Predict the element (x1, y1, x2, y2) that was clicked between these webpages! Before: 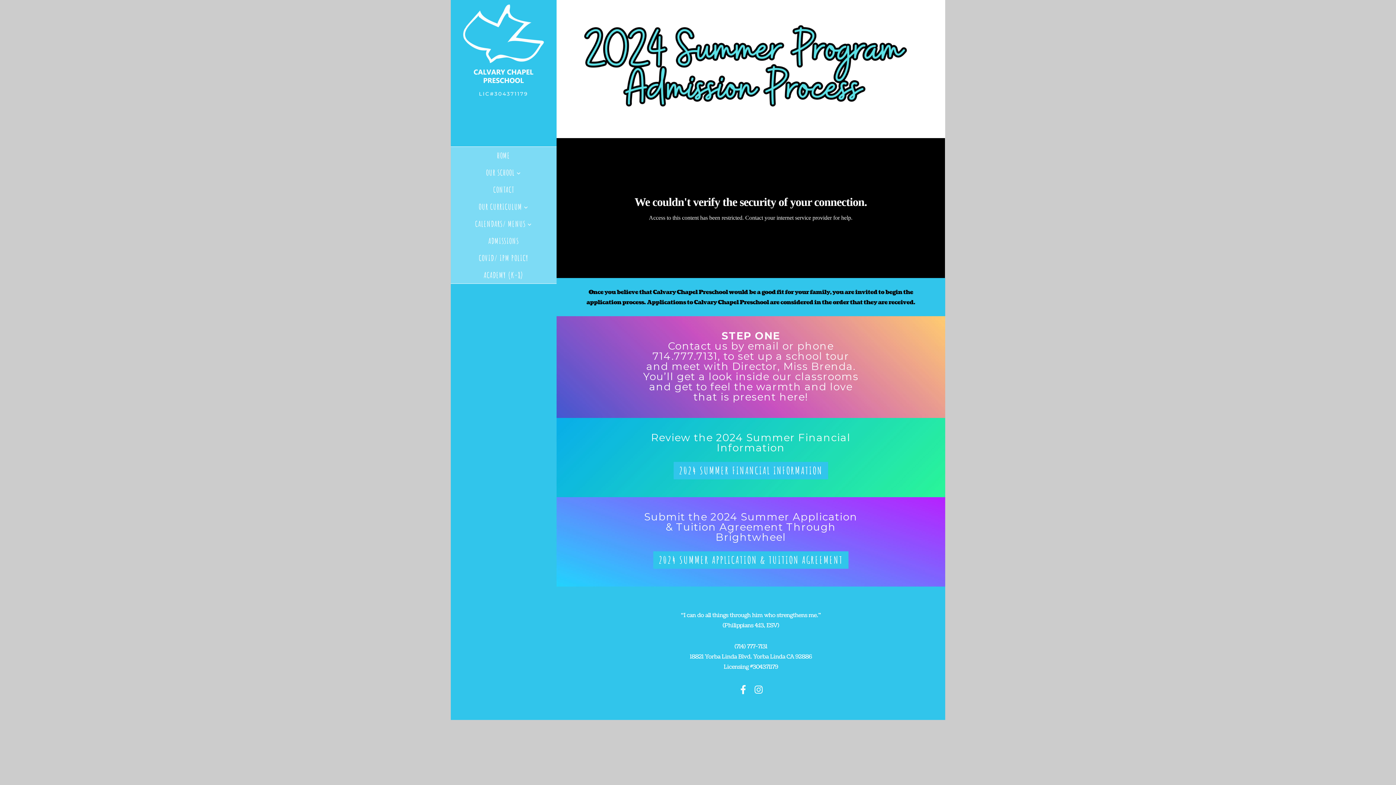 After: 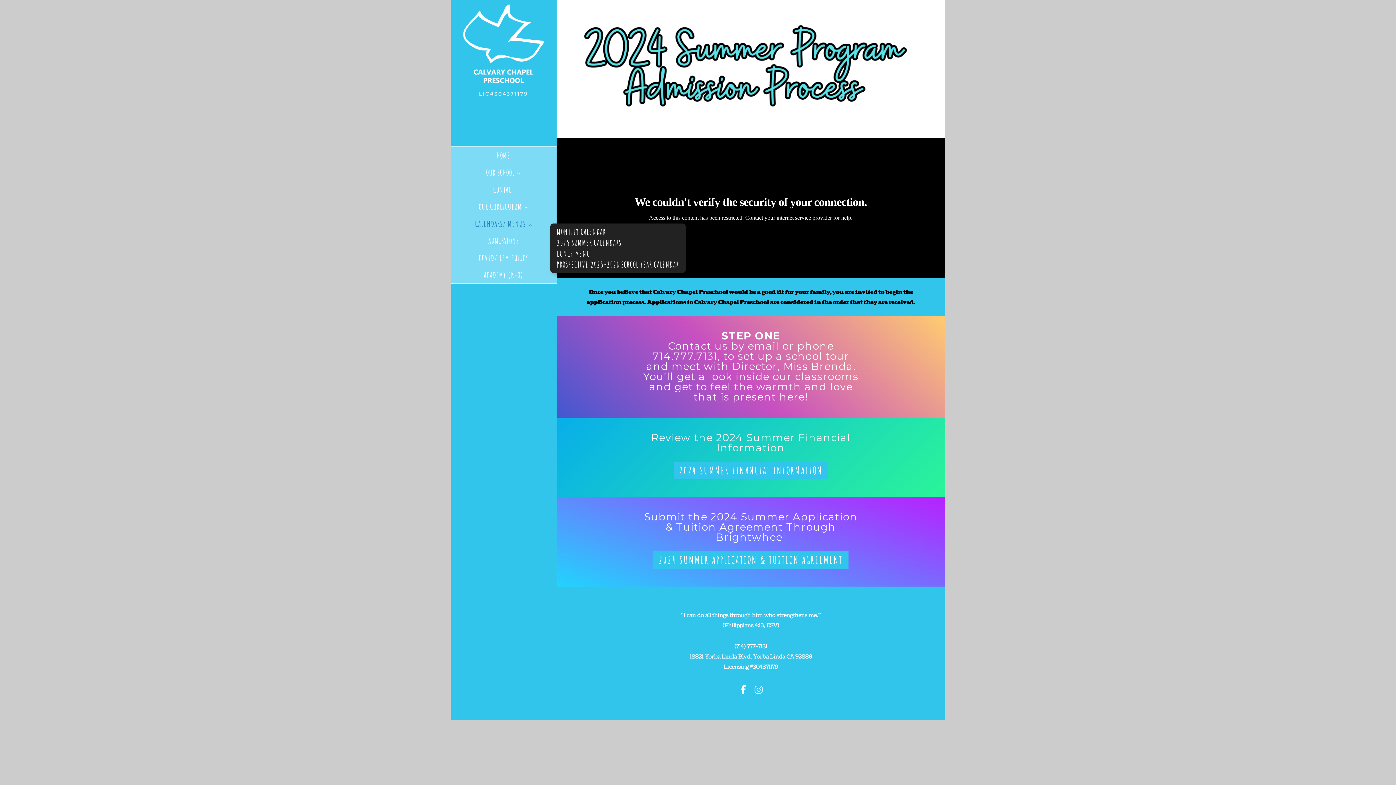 Action: bbox: (457, 215, 550, 232) label: CALENDARS/ MENUS 